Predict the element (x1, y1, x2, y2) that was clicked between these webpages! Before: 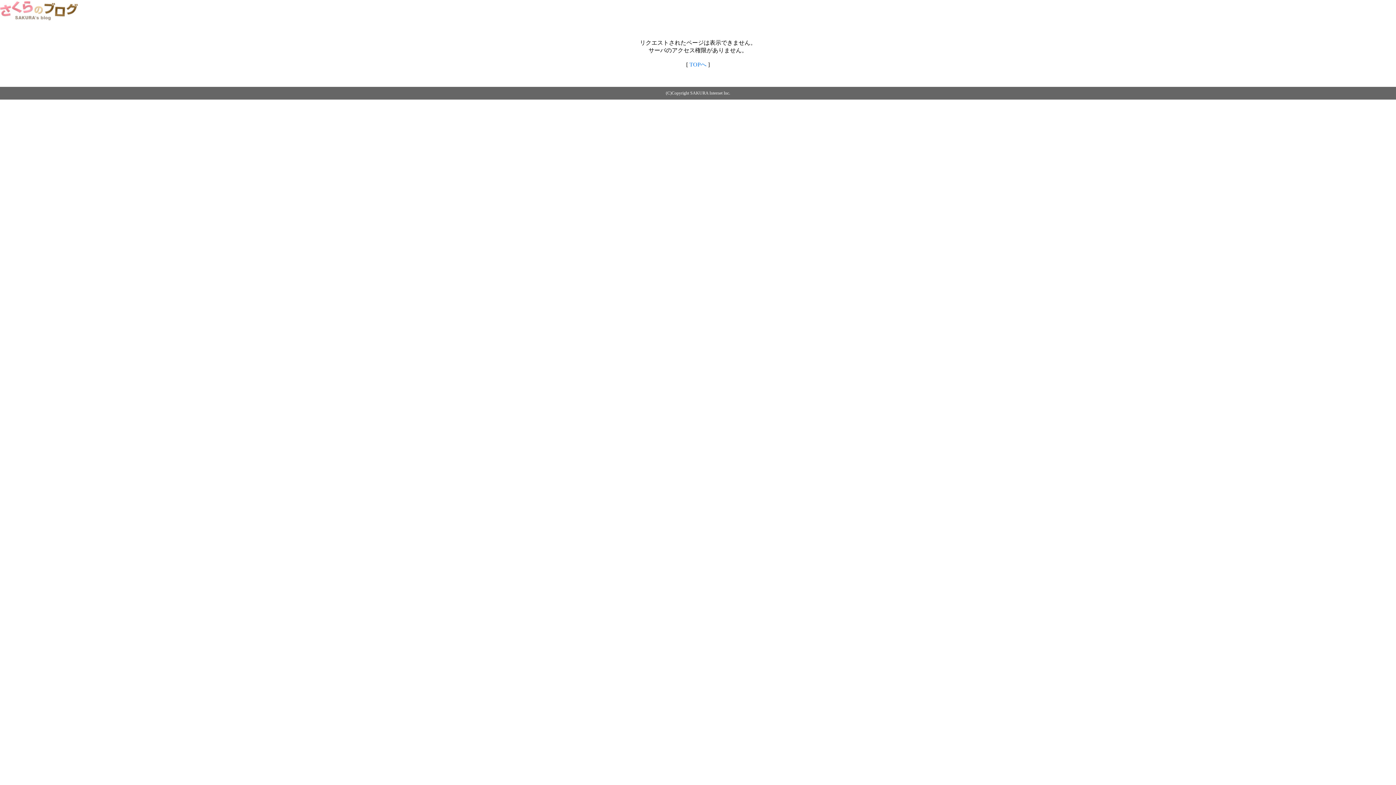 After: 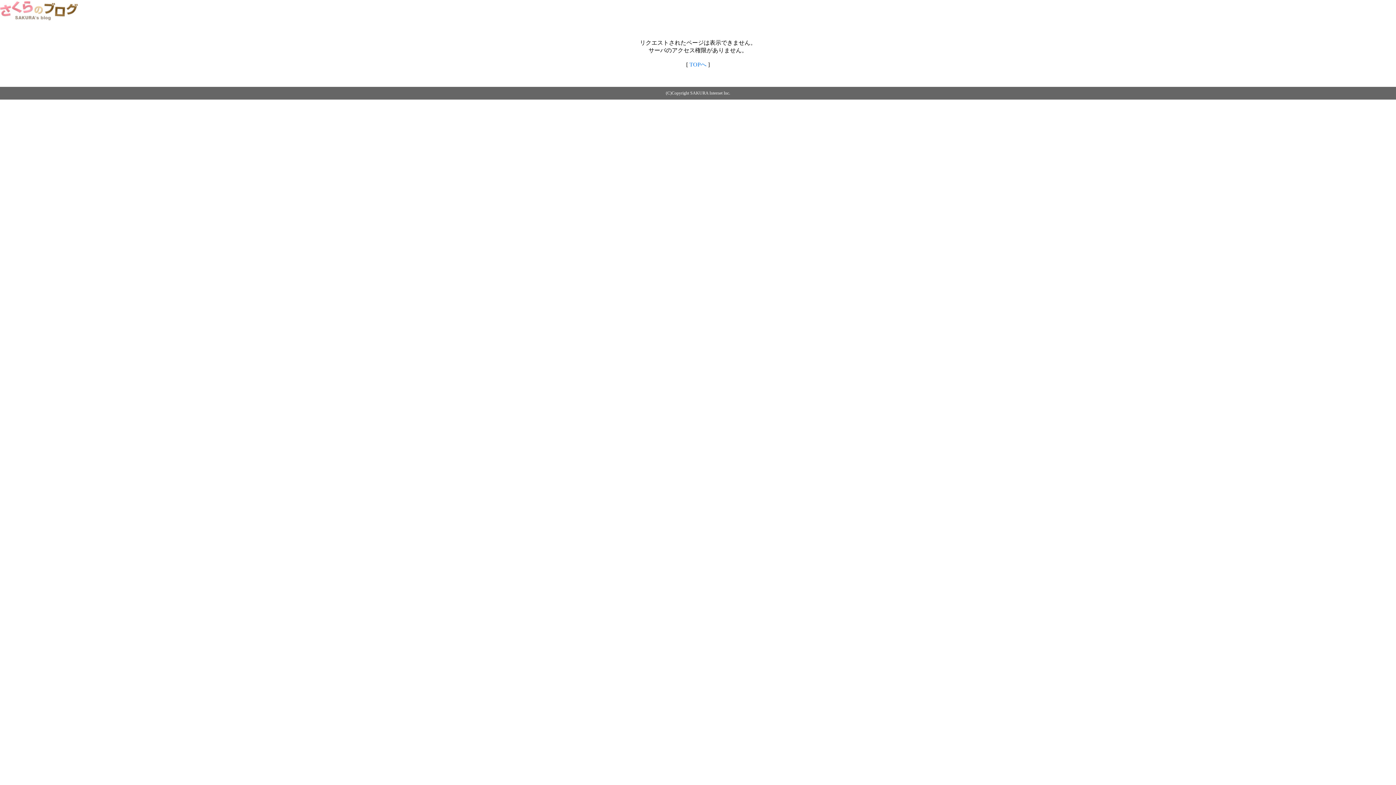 Action: bbox: (0, 14, 79, 20)